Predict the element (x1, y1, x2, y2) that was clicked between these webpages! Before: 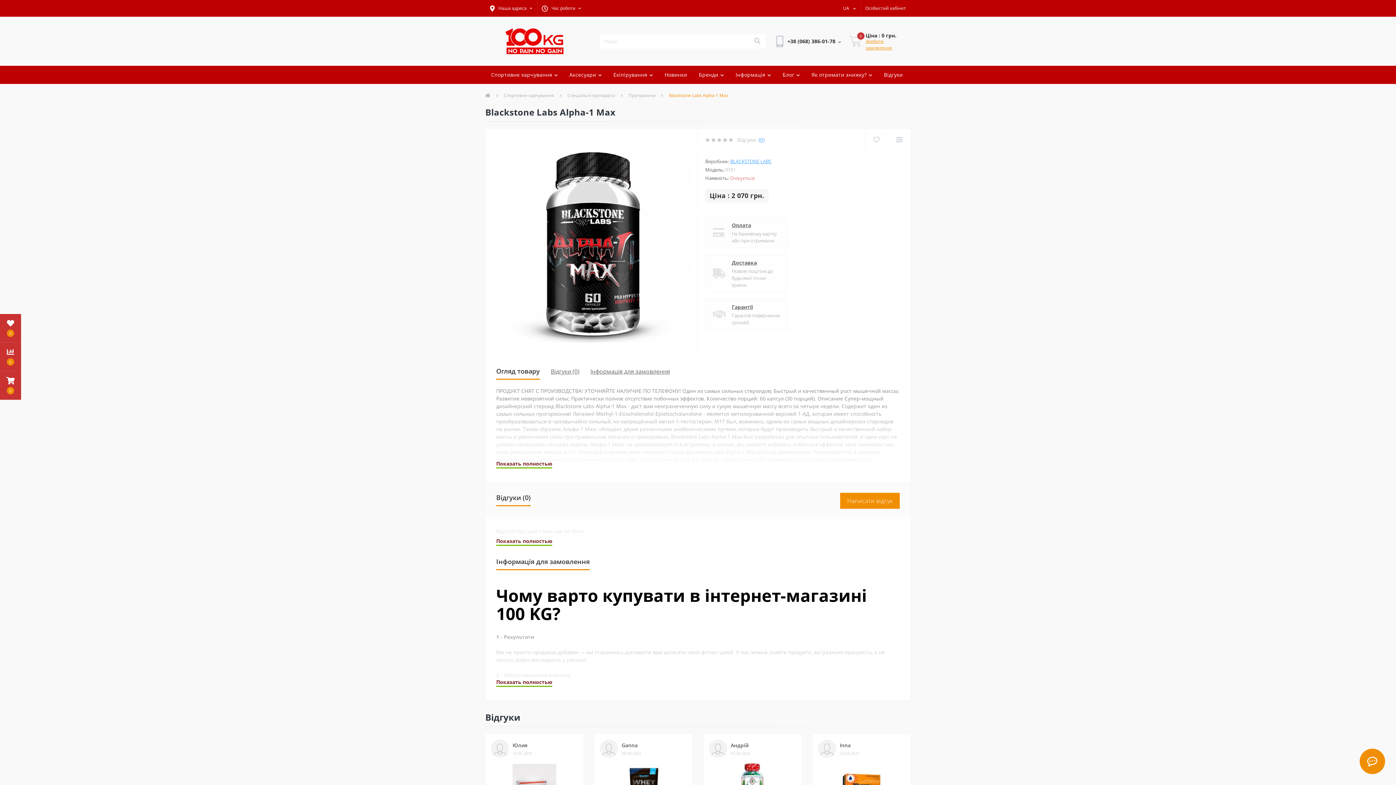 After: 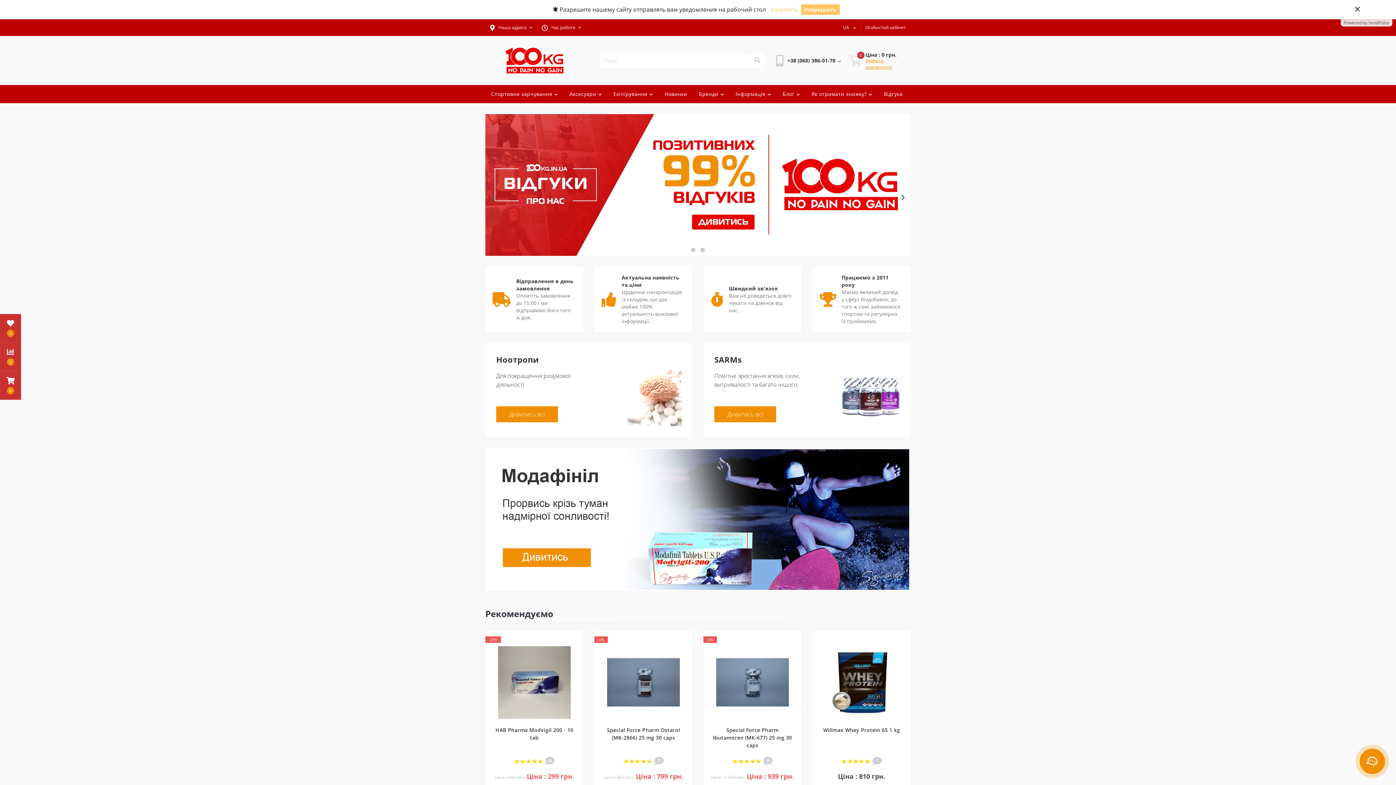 Action: bbox: (505, 37, 563, 44)